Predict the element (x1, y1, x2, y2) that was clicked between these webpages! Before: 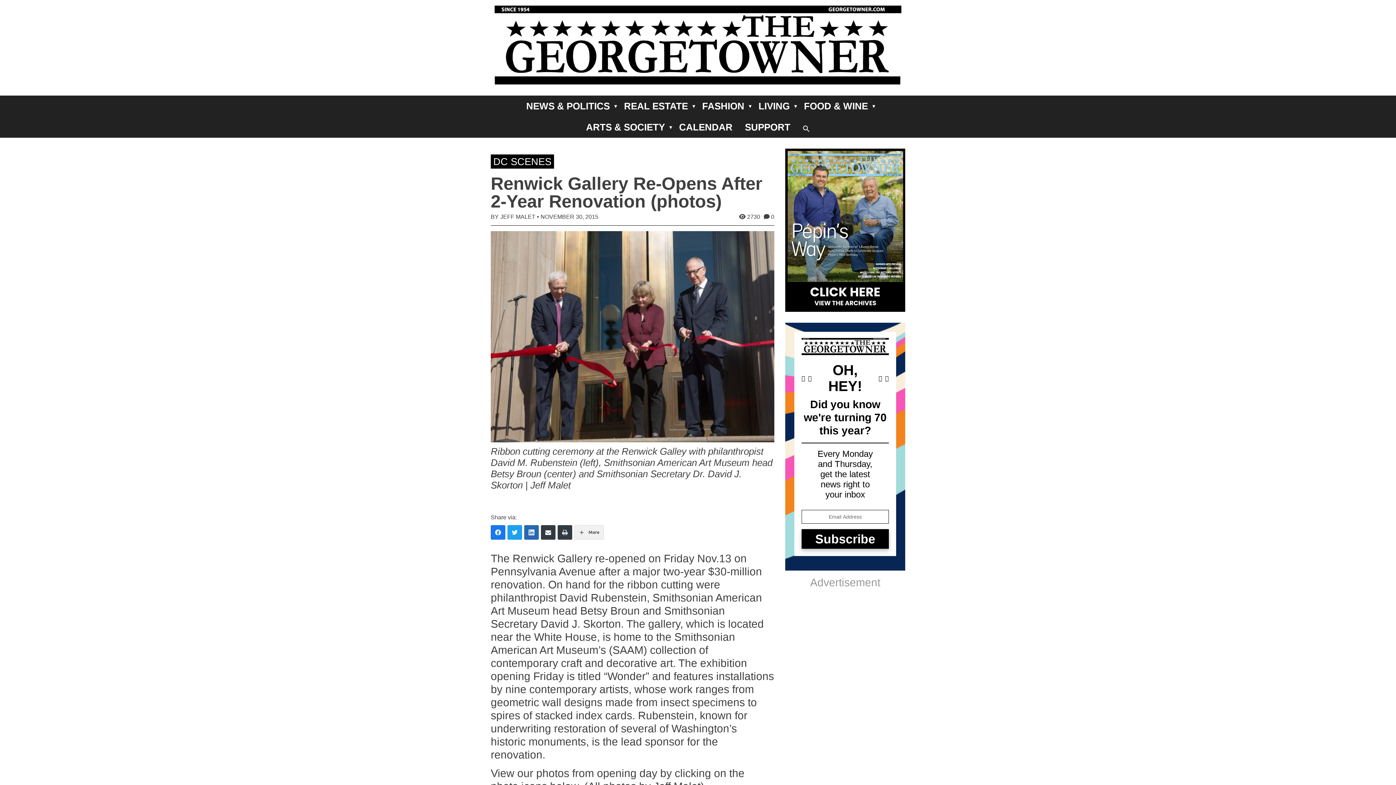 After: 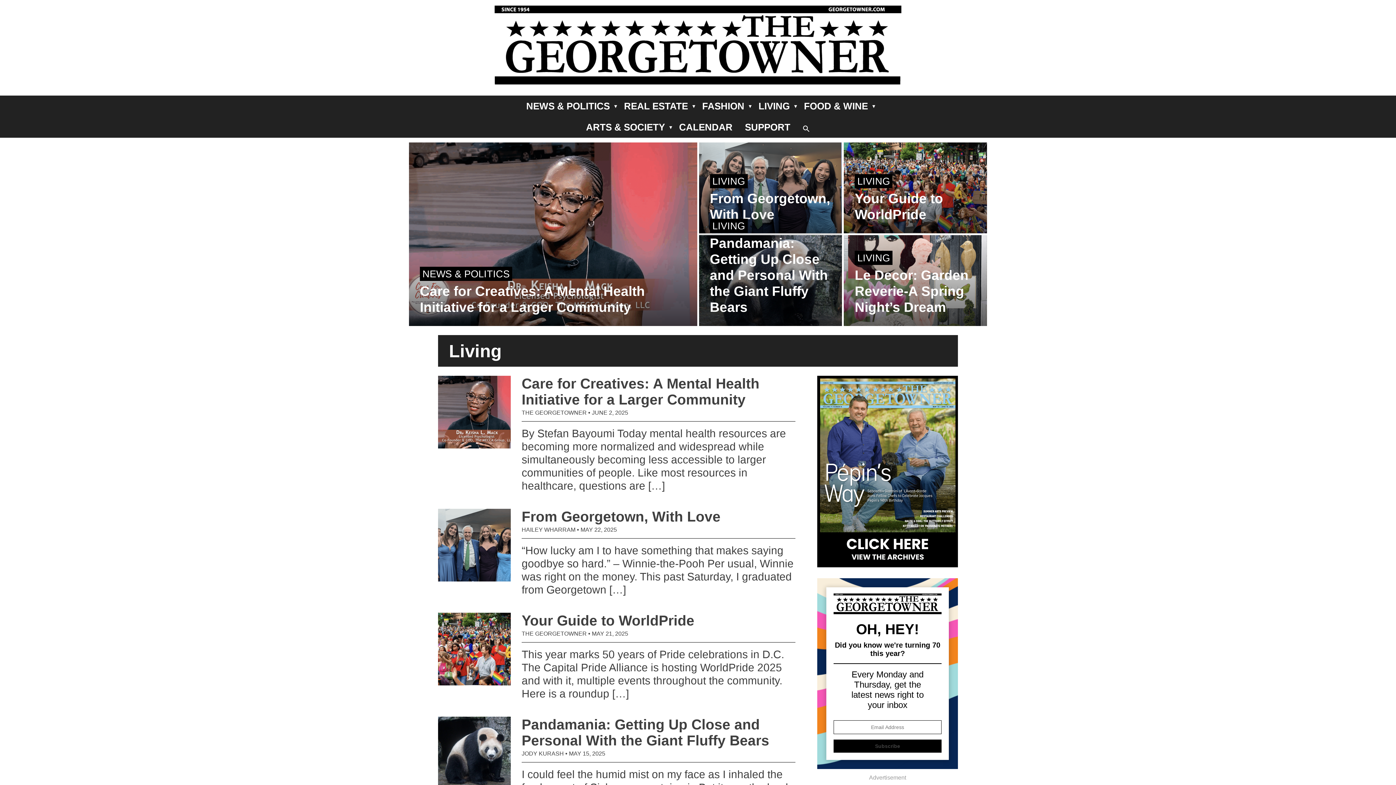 Action: bbox: (753, 95, 795, 116) label: LIVING